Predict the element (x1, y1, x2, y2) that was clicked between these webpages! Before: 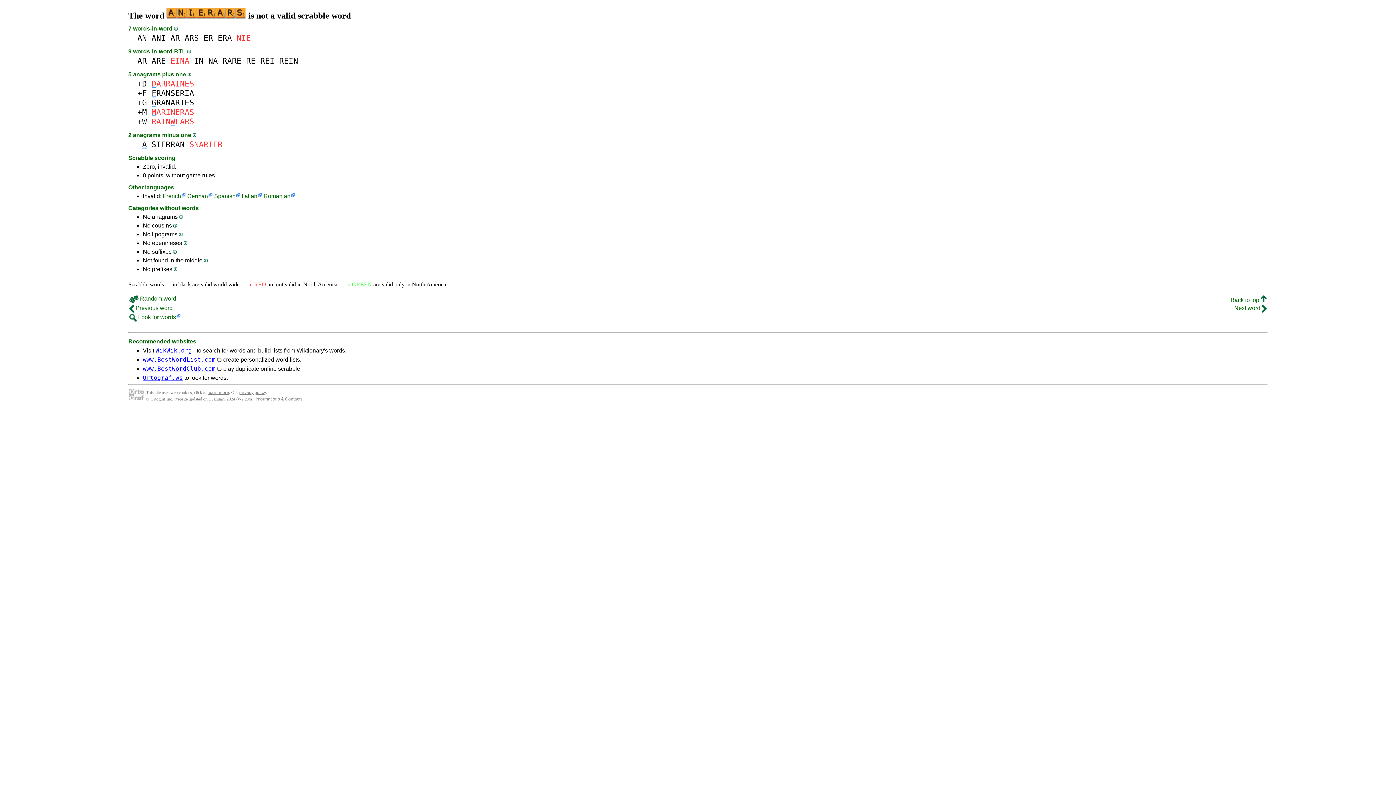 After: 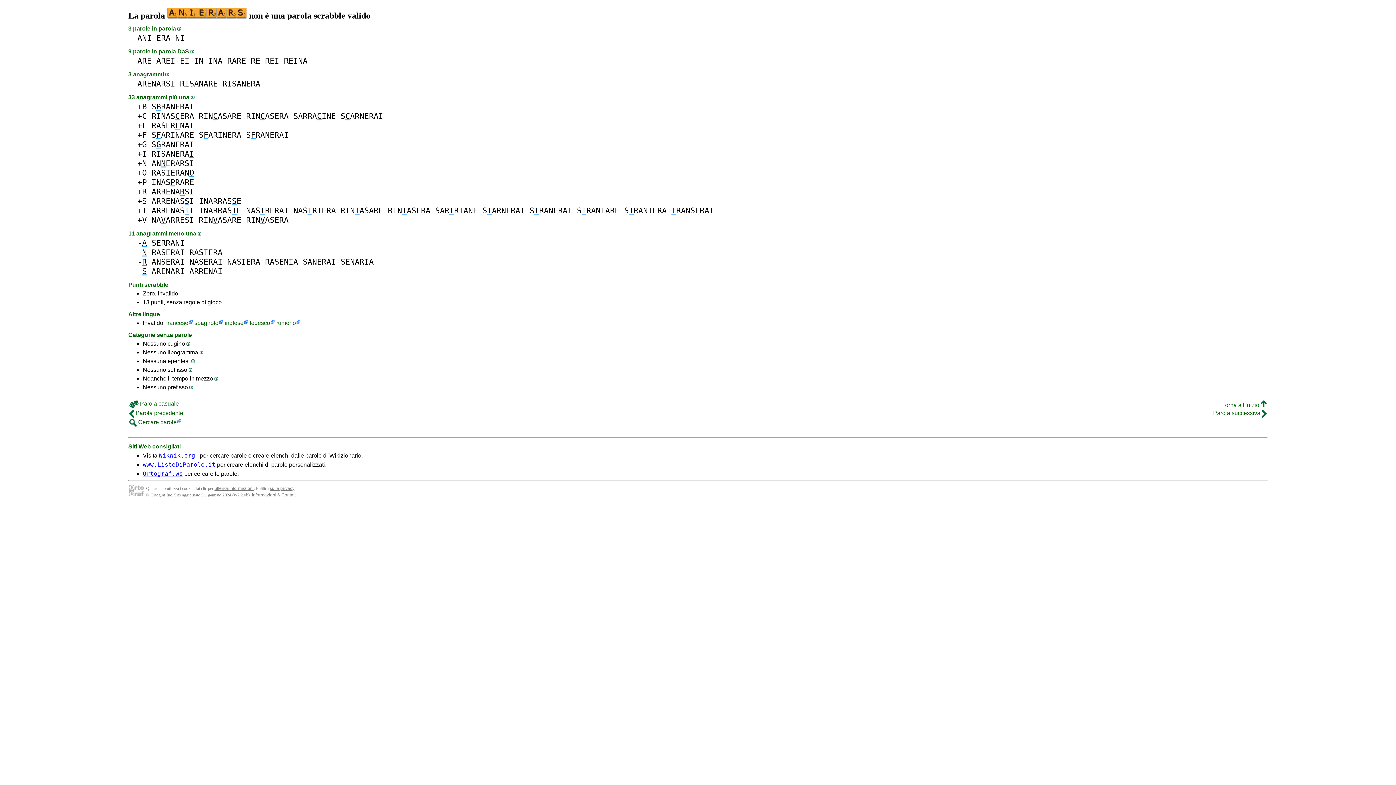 Action: bbox: (241, 193, 262, 199) label: Italian